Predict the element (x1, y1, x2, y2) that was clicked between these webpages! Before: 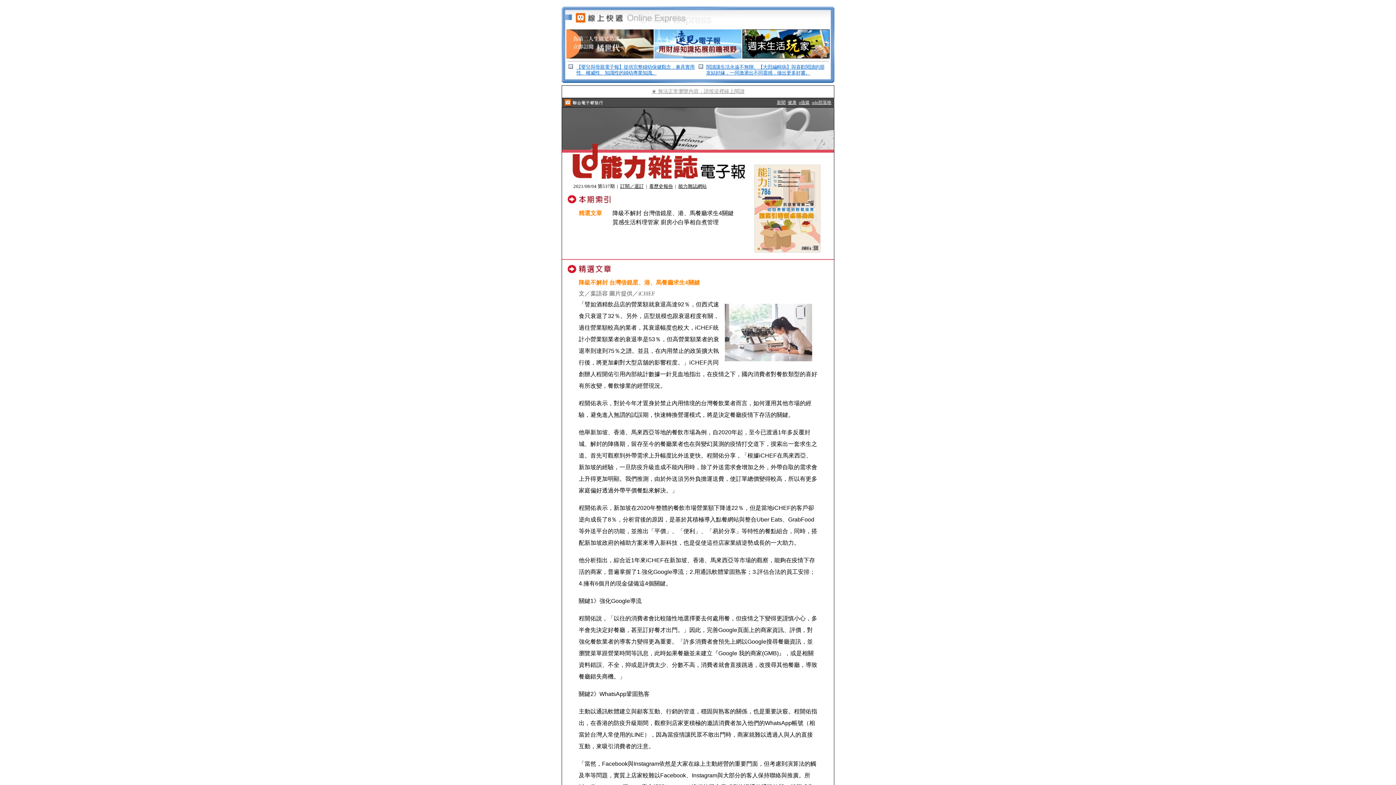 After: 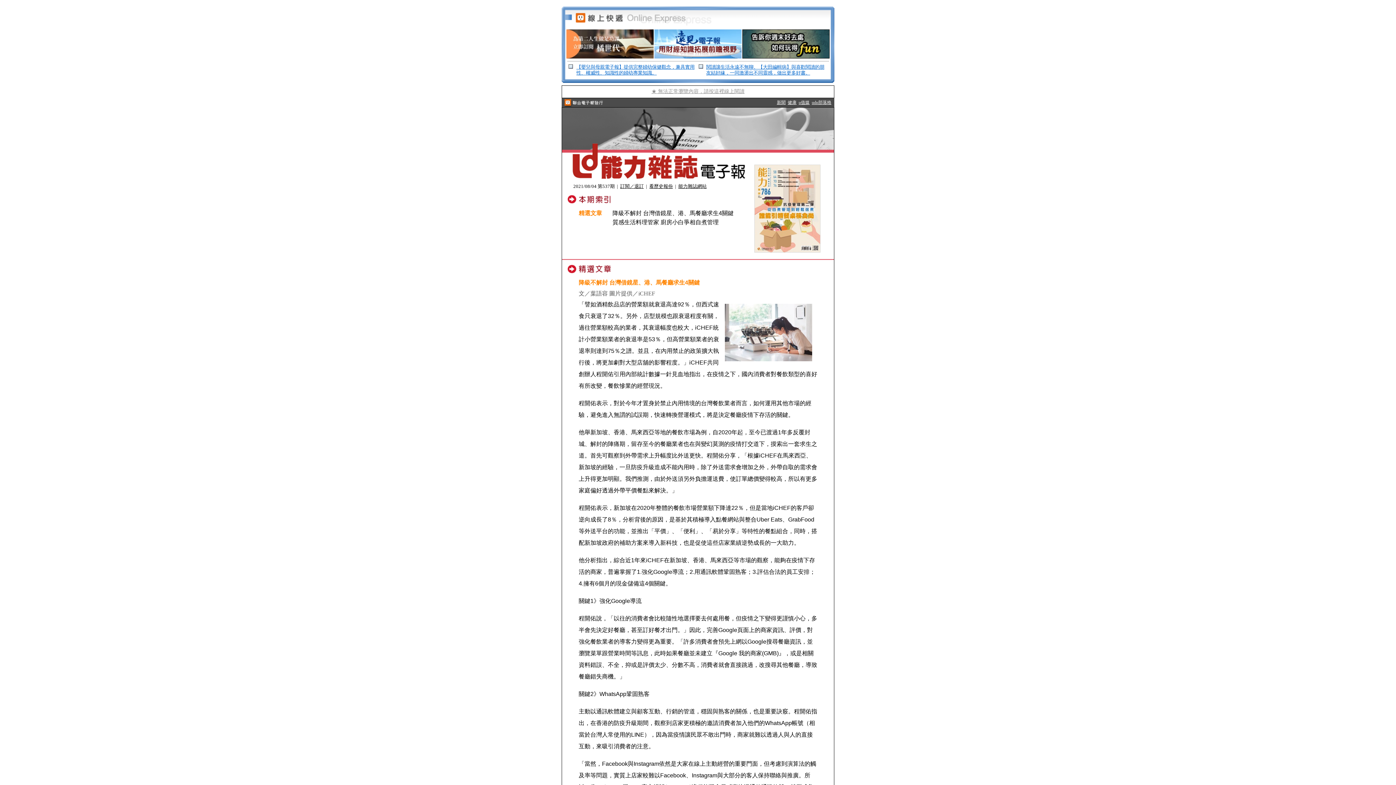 Action: bbox: (812, 100, 831, 105) label: udn部落格